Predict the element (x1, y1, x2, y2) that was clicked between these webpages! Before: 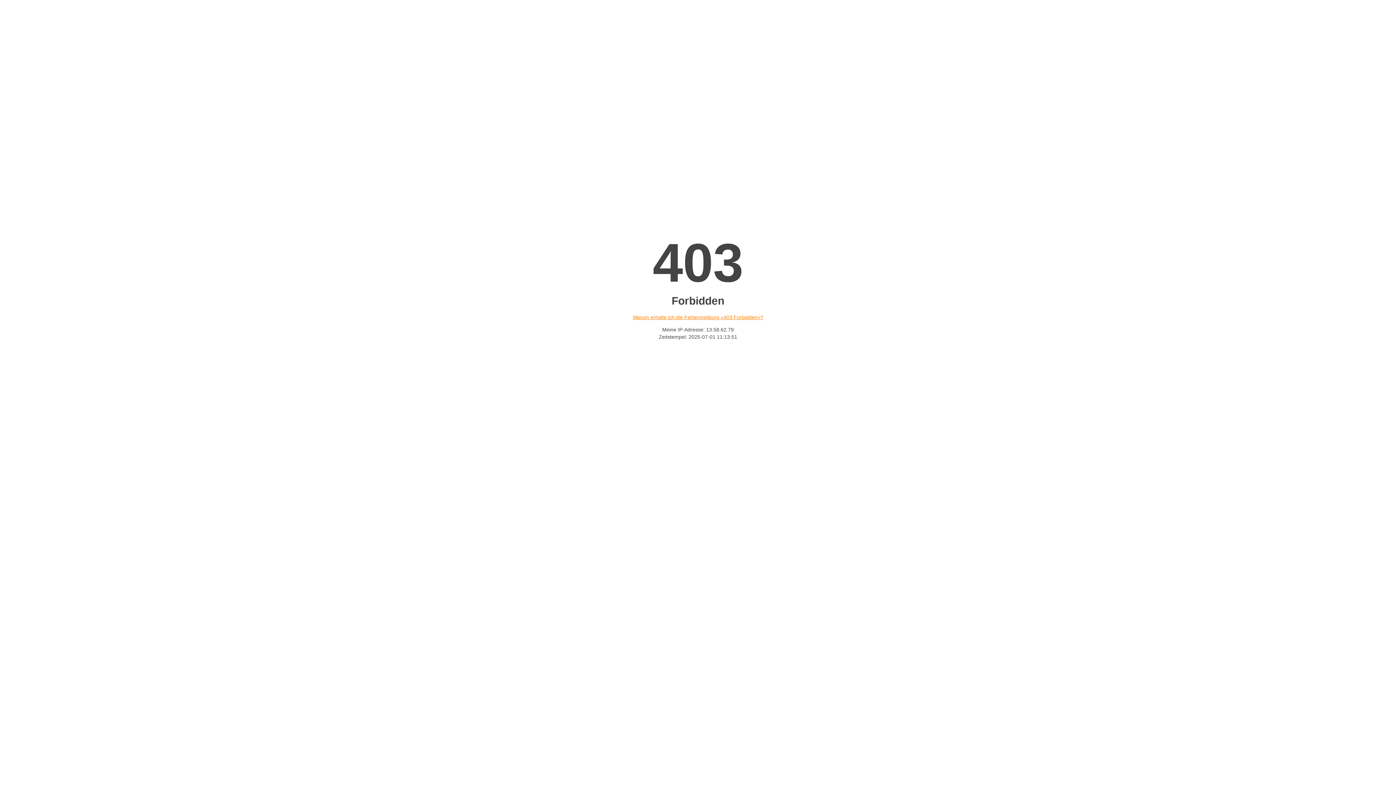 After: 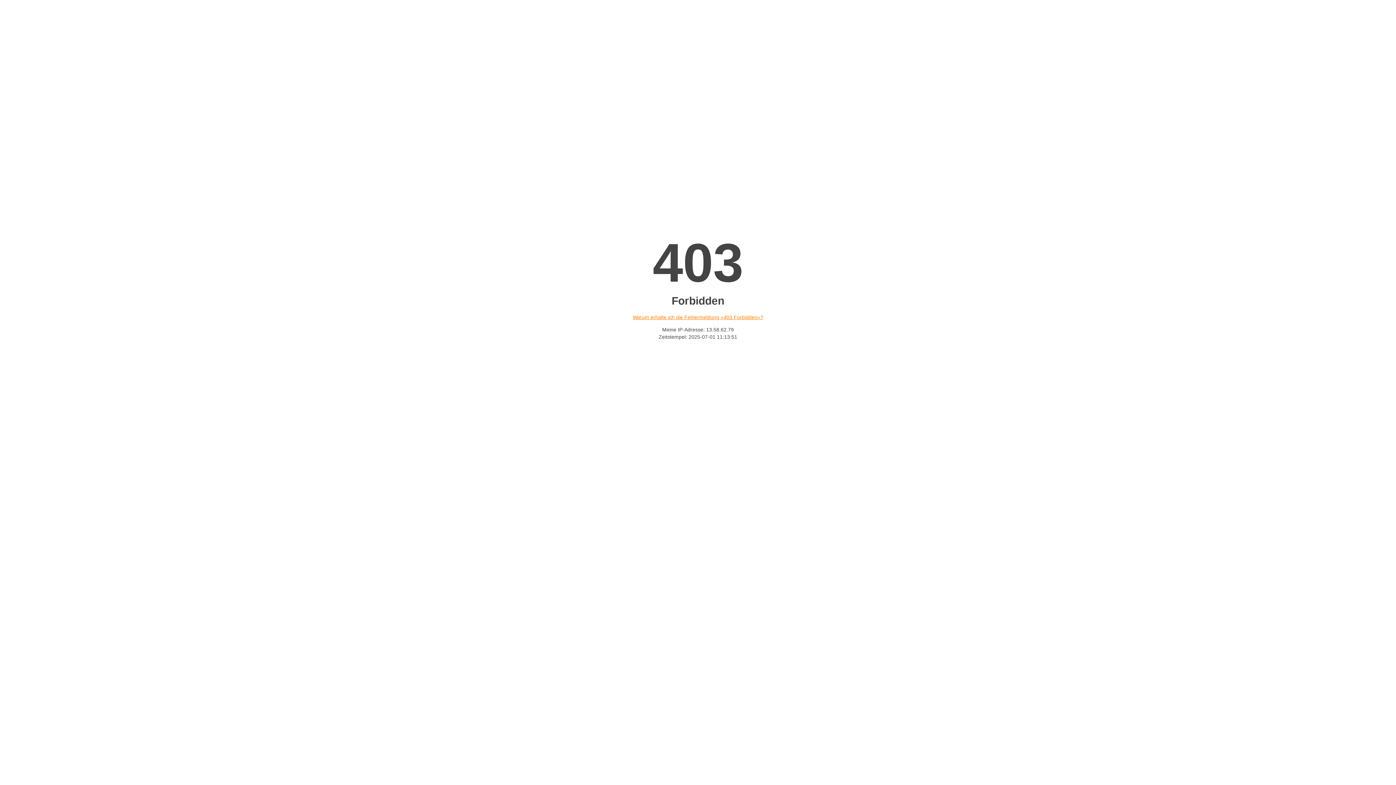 Action: label: Warum erhalte ich die Fehlermeldung «403 Forbidden»? bbox: (632, 314, 763, 320)